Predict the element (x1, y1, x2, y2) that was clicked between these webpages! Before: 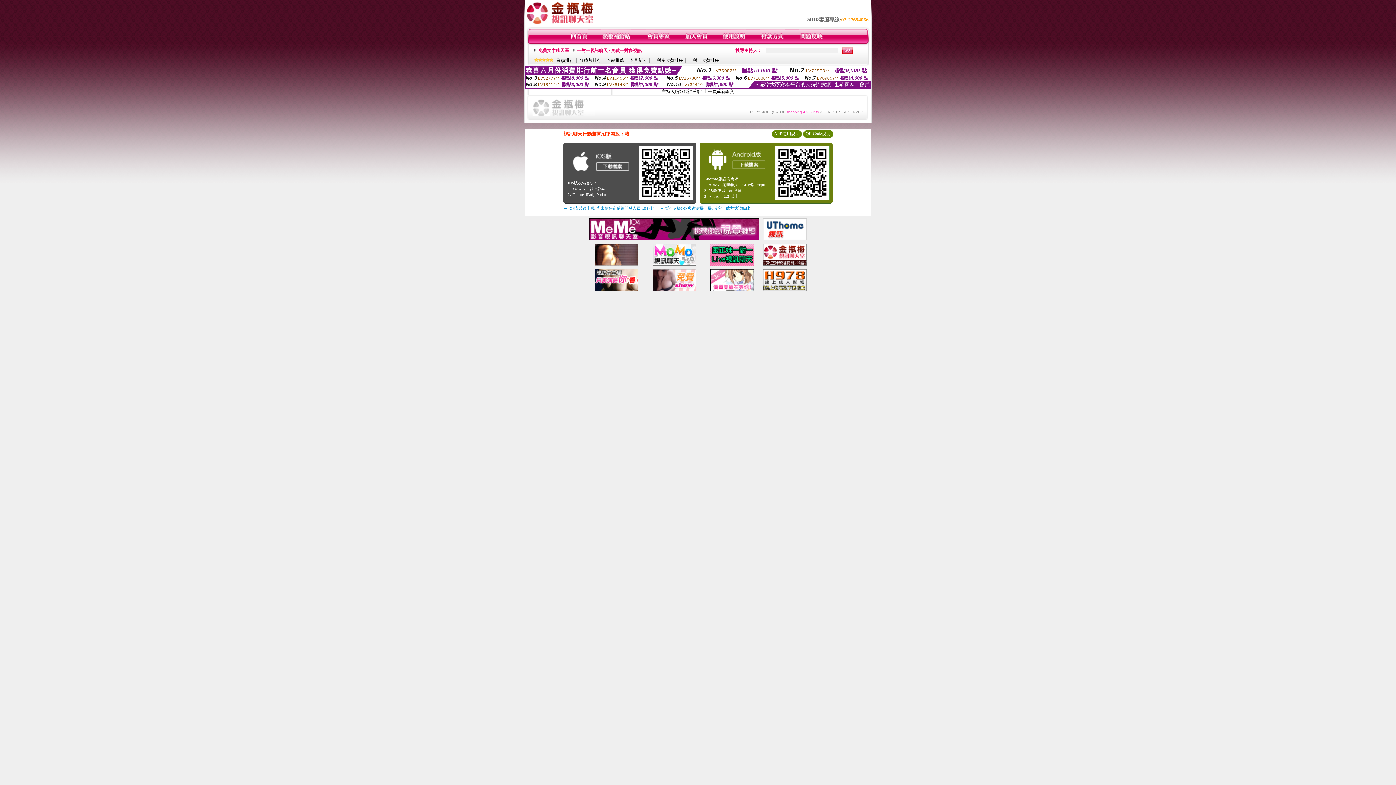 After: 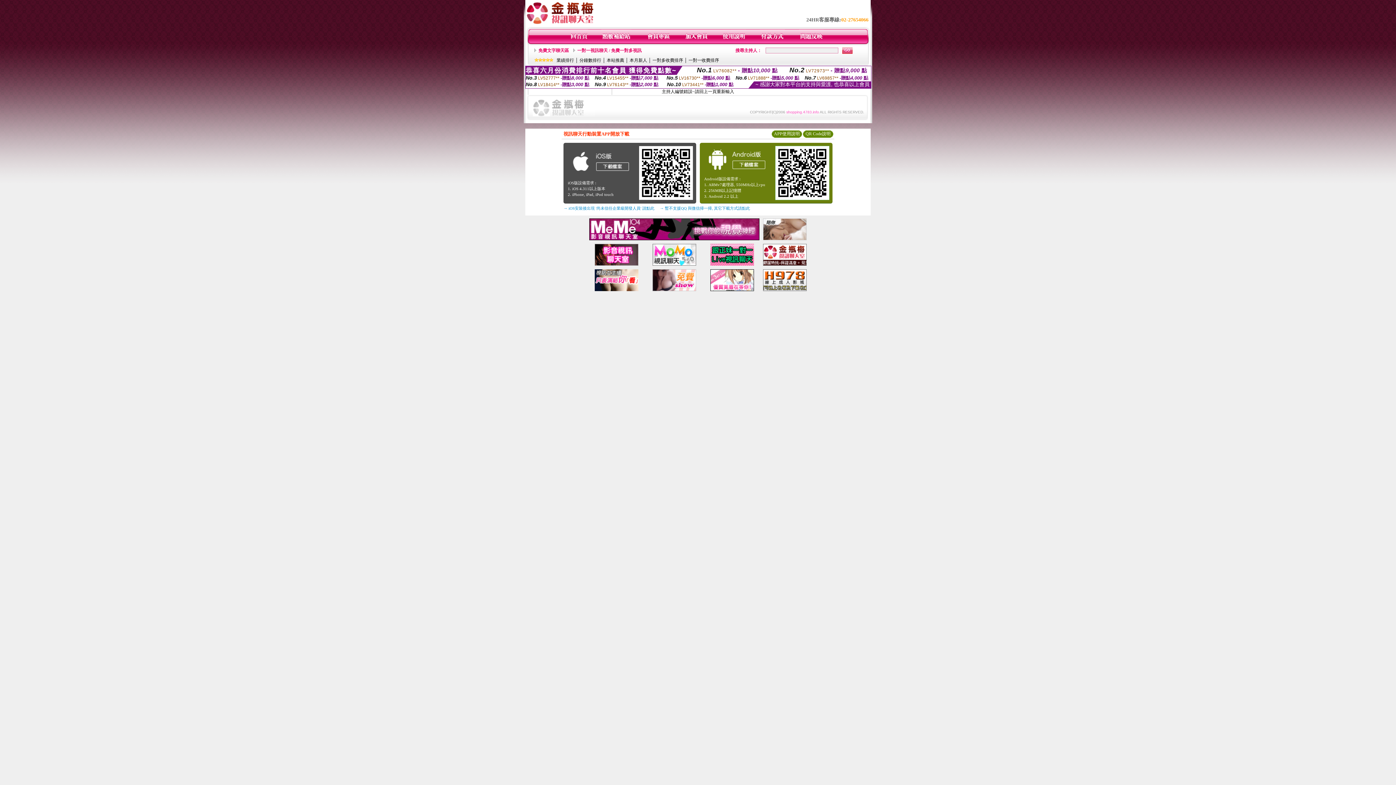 Action: bbox: (652, 287, 696, 292)